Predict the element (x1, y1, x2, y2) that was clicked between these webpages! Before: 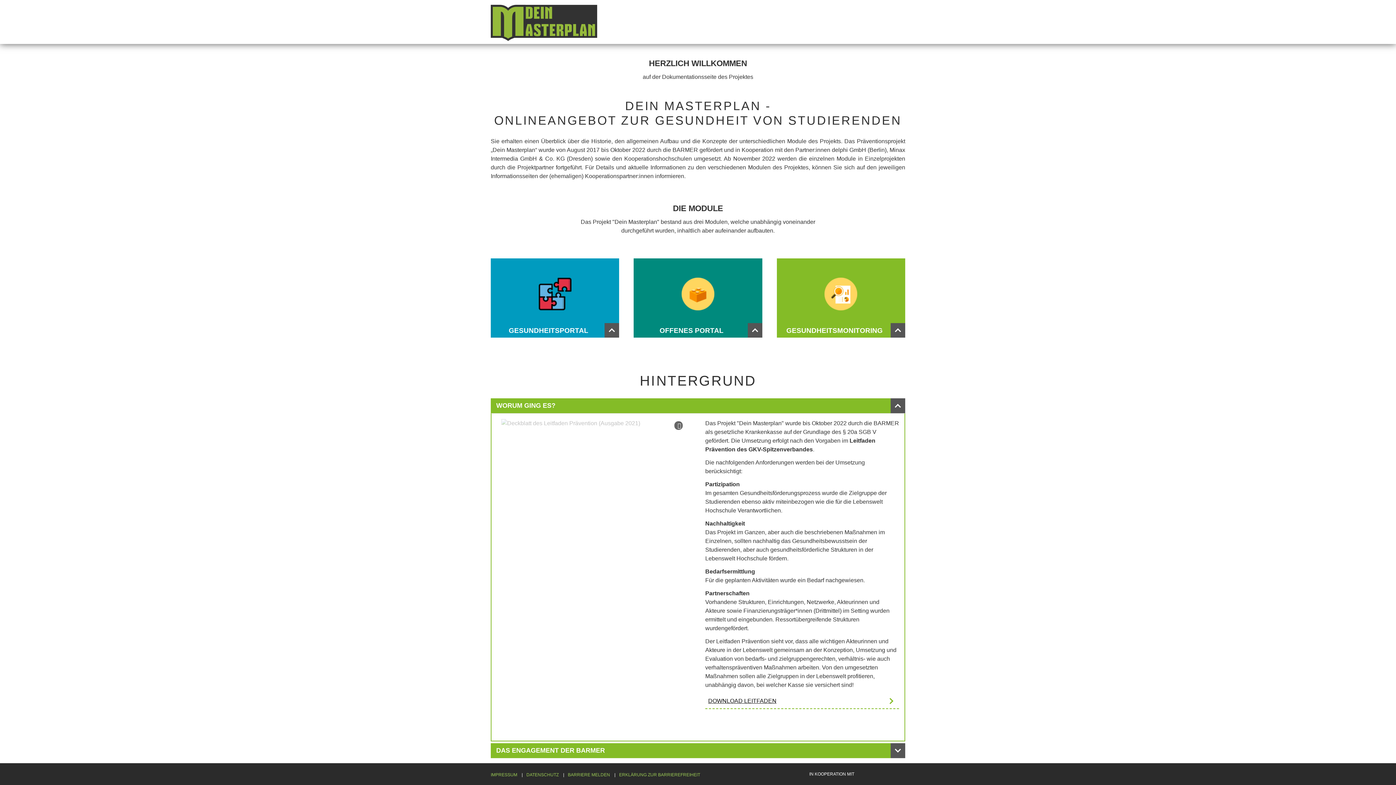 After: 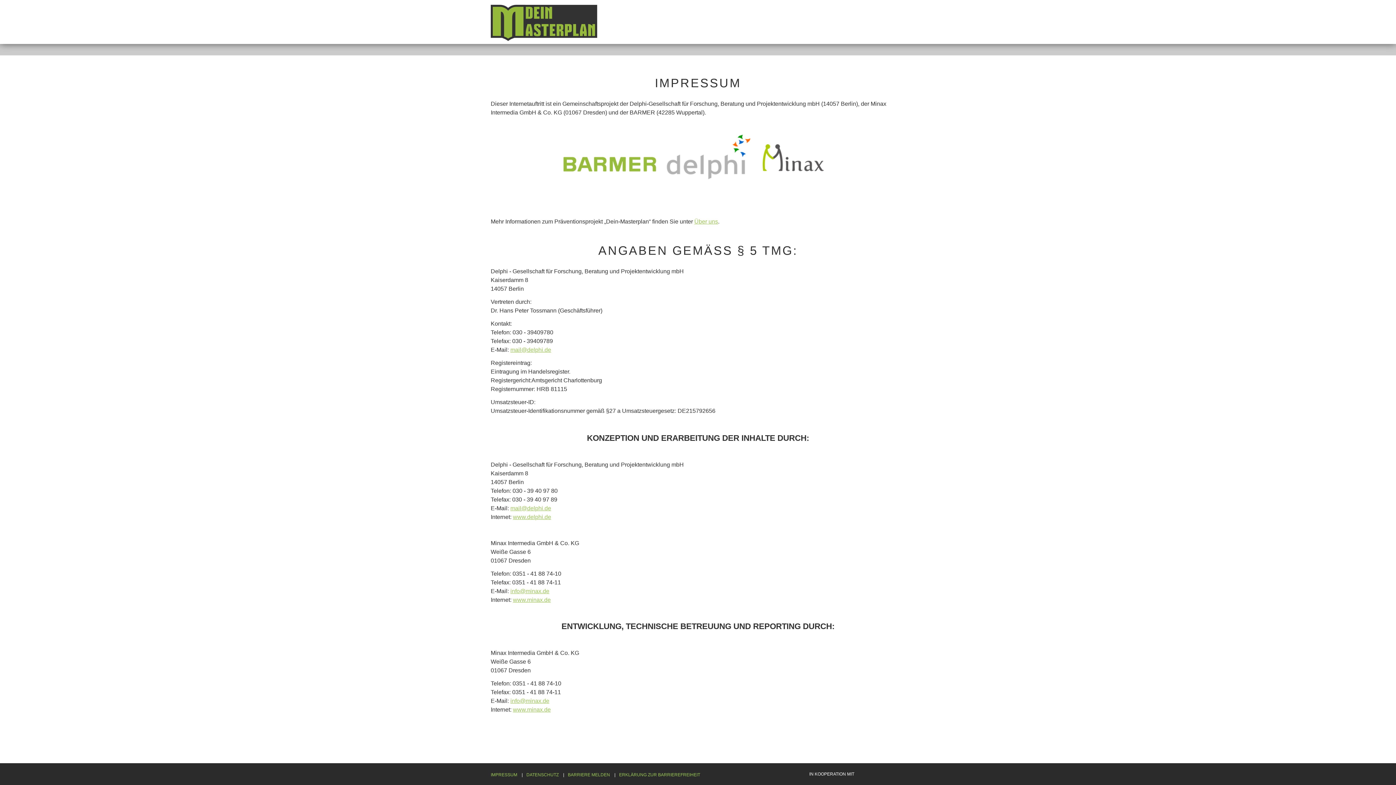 Action: bbox: (490, 772, 517, 777) label: IMPRESSUM